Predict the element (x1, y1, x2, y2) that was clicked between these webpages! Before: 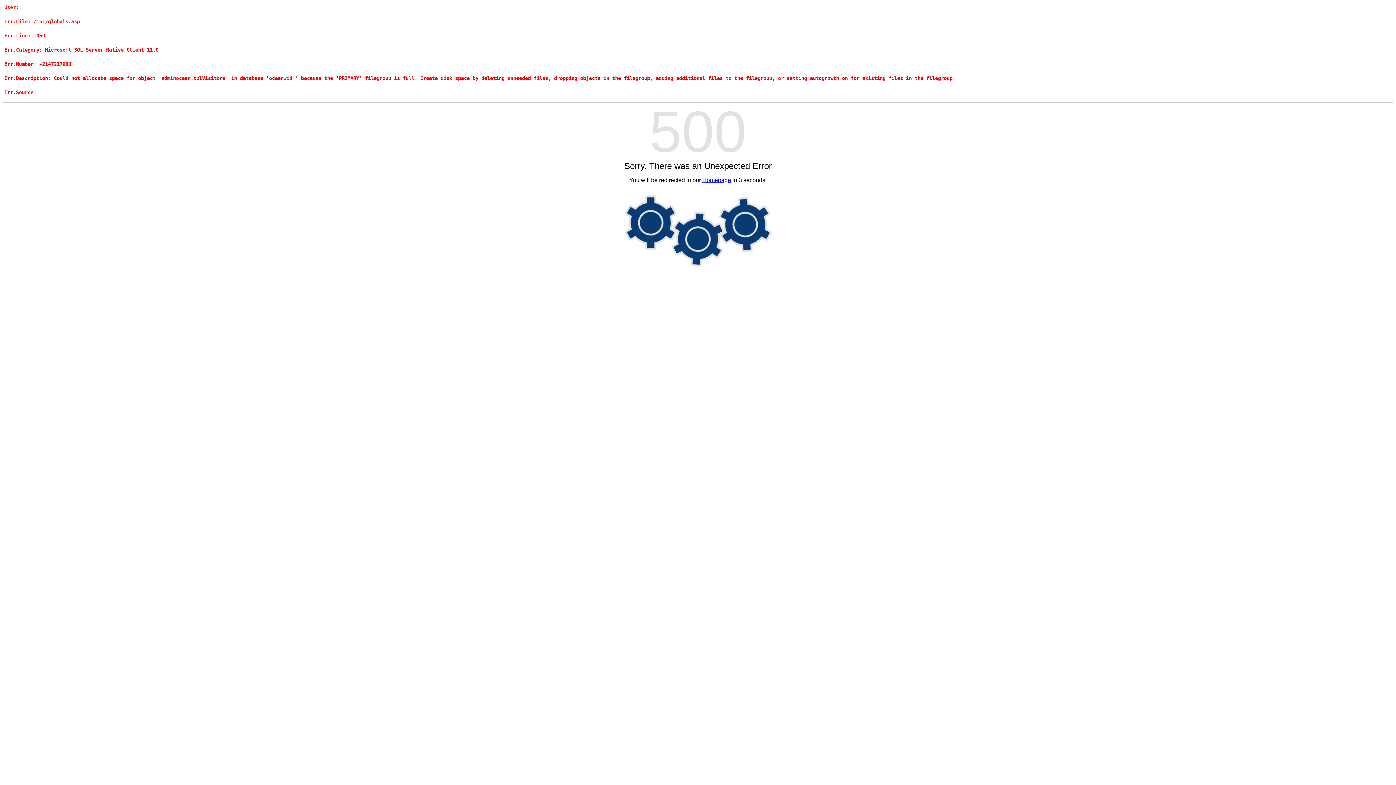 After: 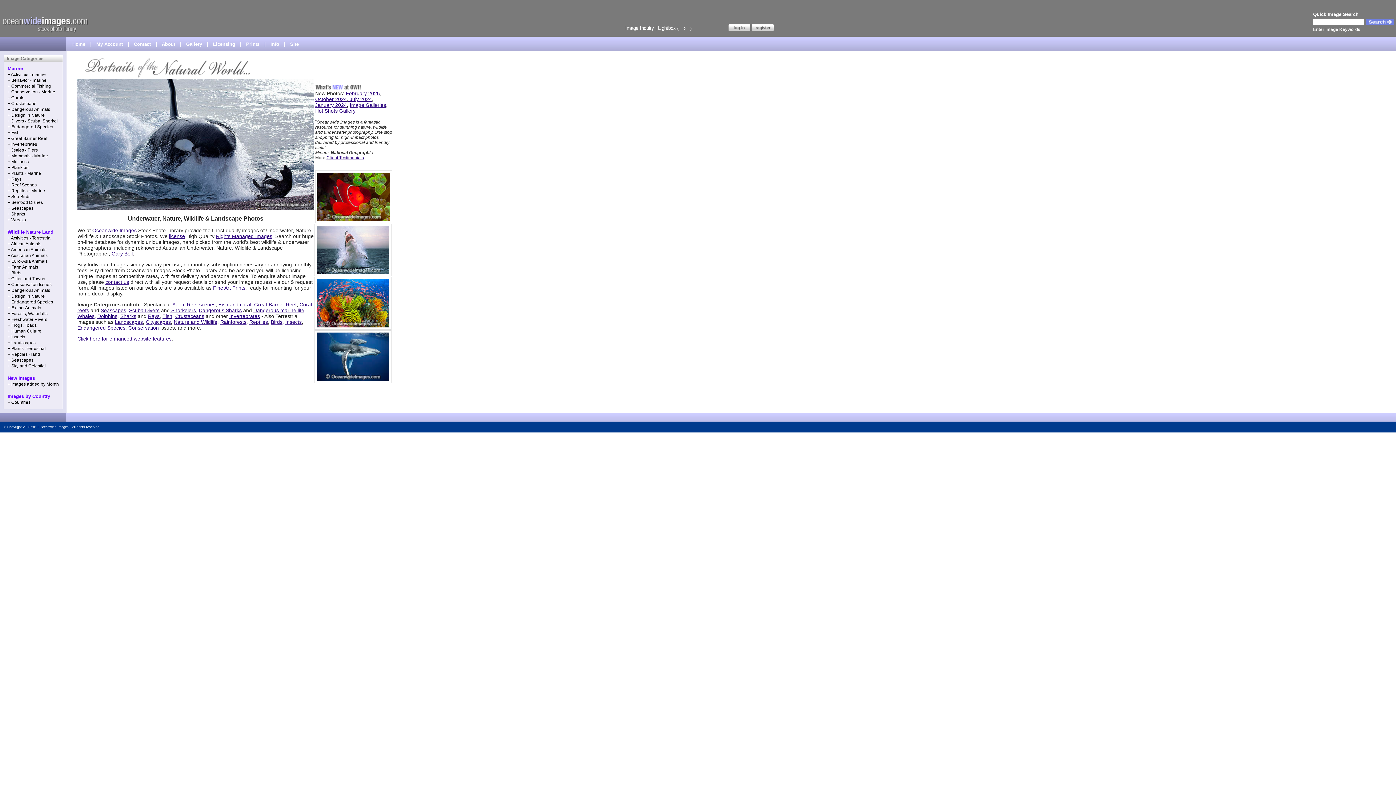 Action: bbox: (702, 177, 731, 183) label: Homepage